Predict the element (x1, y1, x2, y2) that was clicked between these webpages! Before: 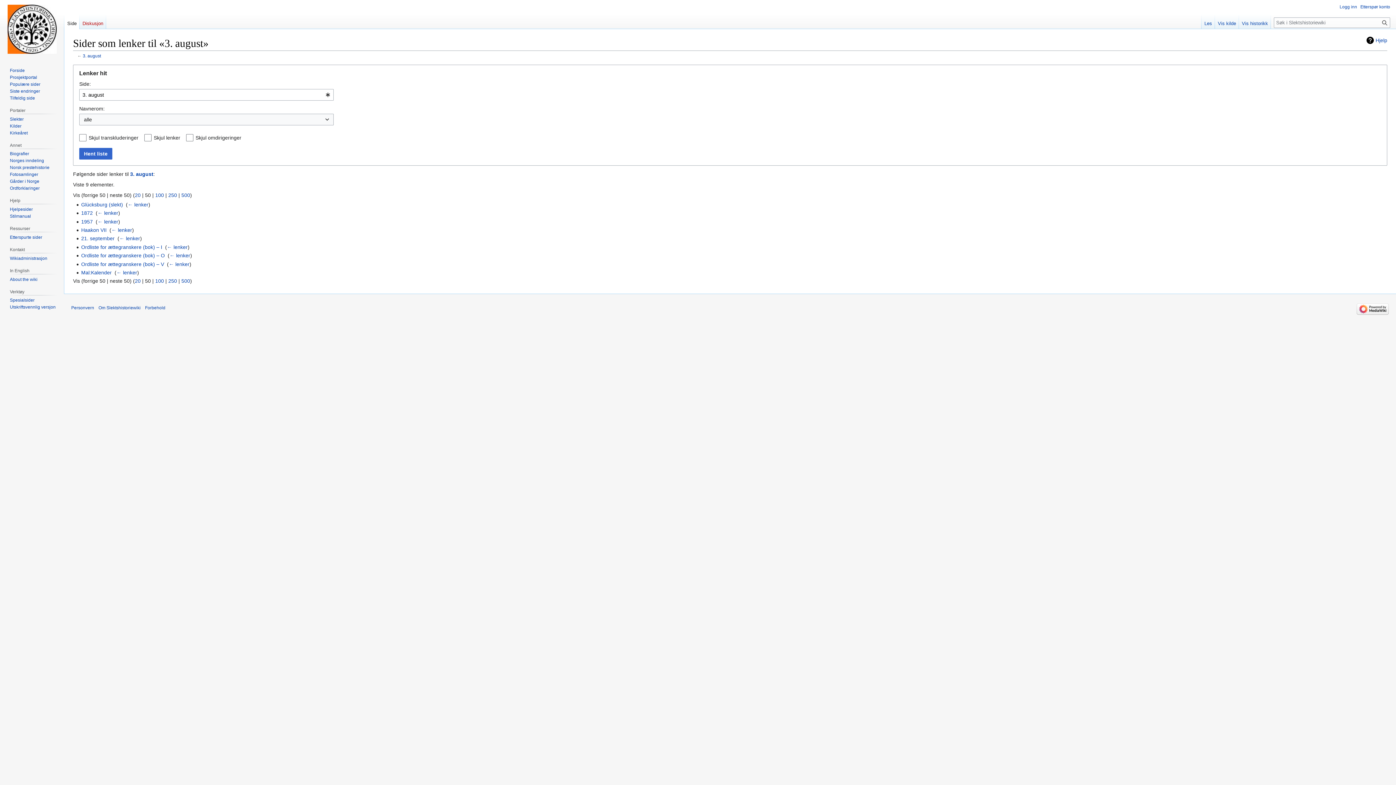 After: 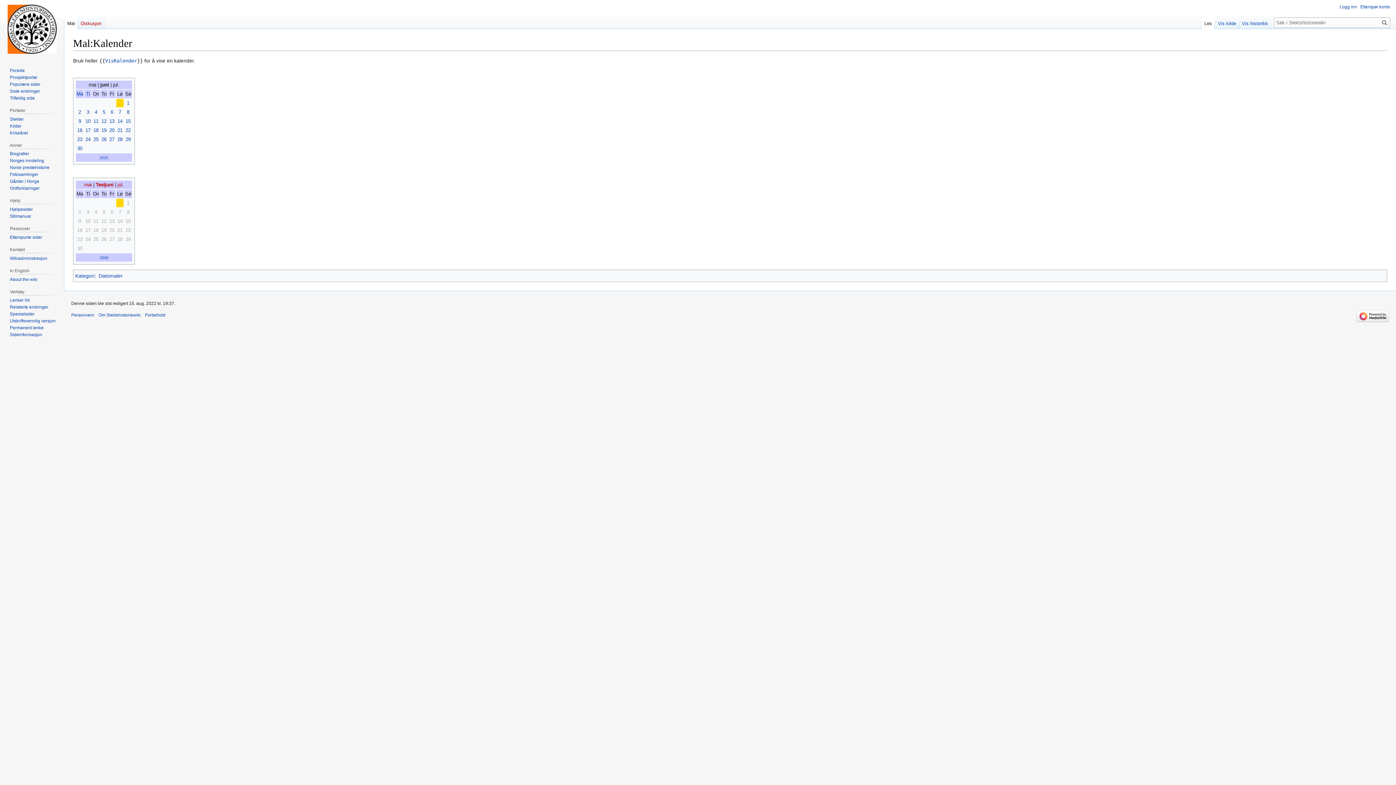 Action: label: Mal:Kalender bbox: (81, 269, 111, 275)